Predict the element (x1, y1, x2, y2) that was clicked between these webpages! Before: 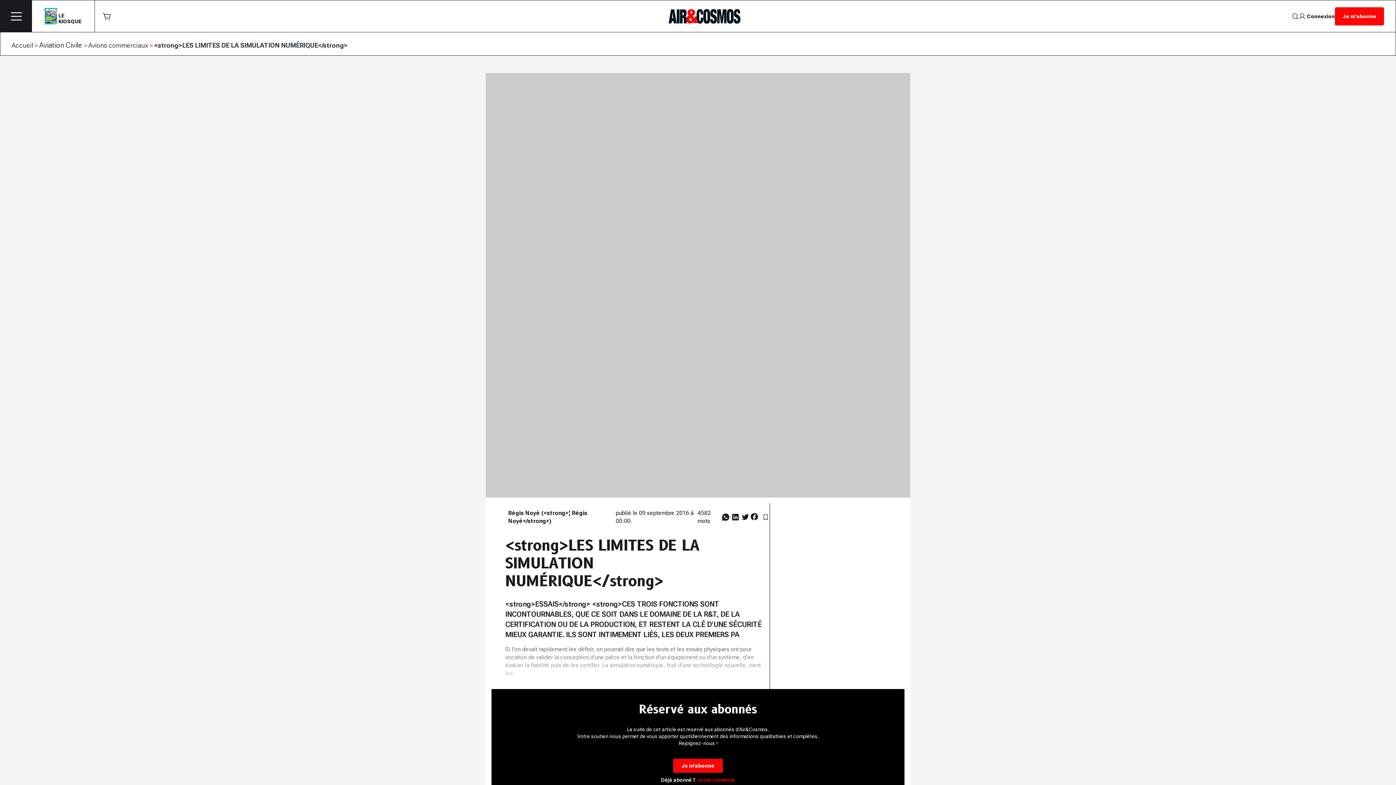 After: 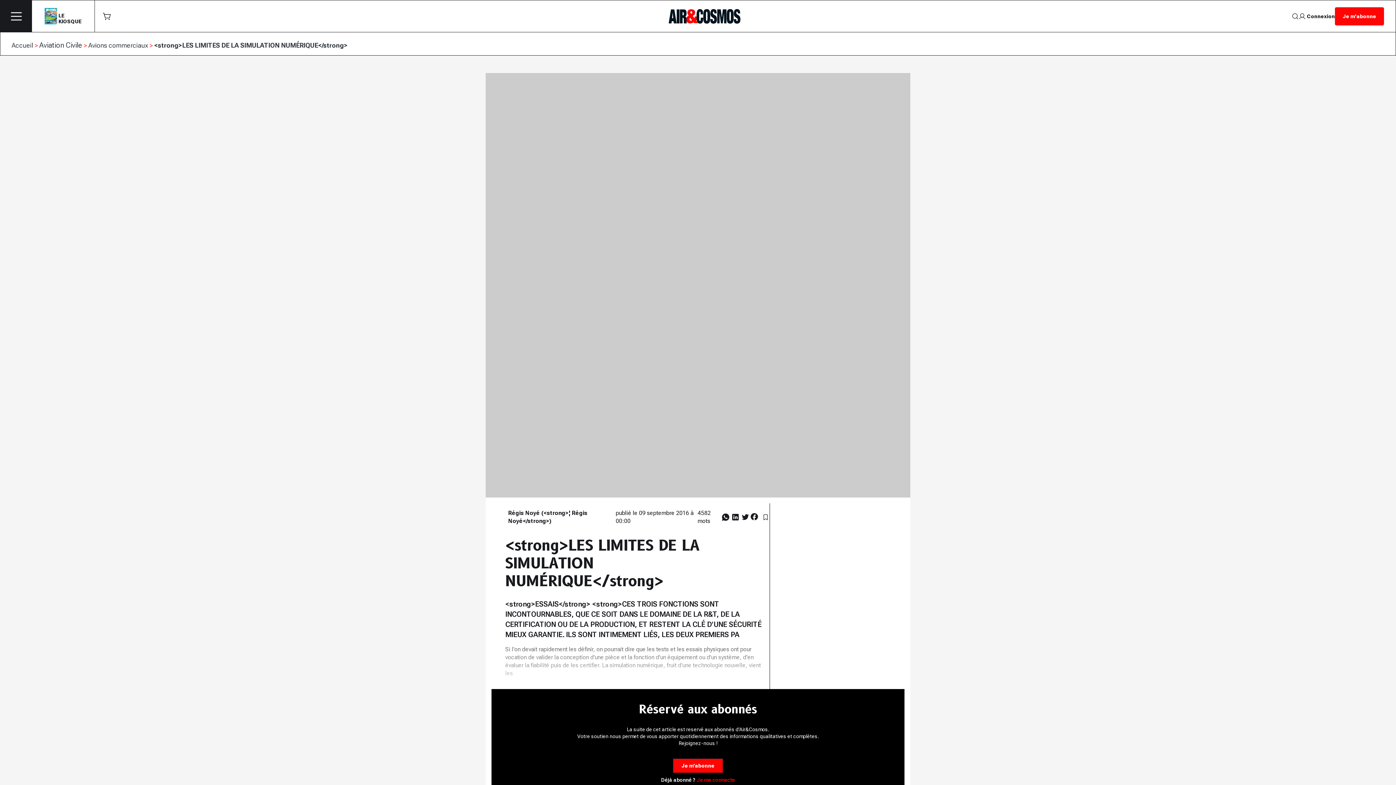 Action: bbox: (750, 513, 759, 521)